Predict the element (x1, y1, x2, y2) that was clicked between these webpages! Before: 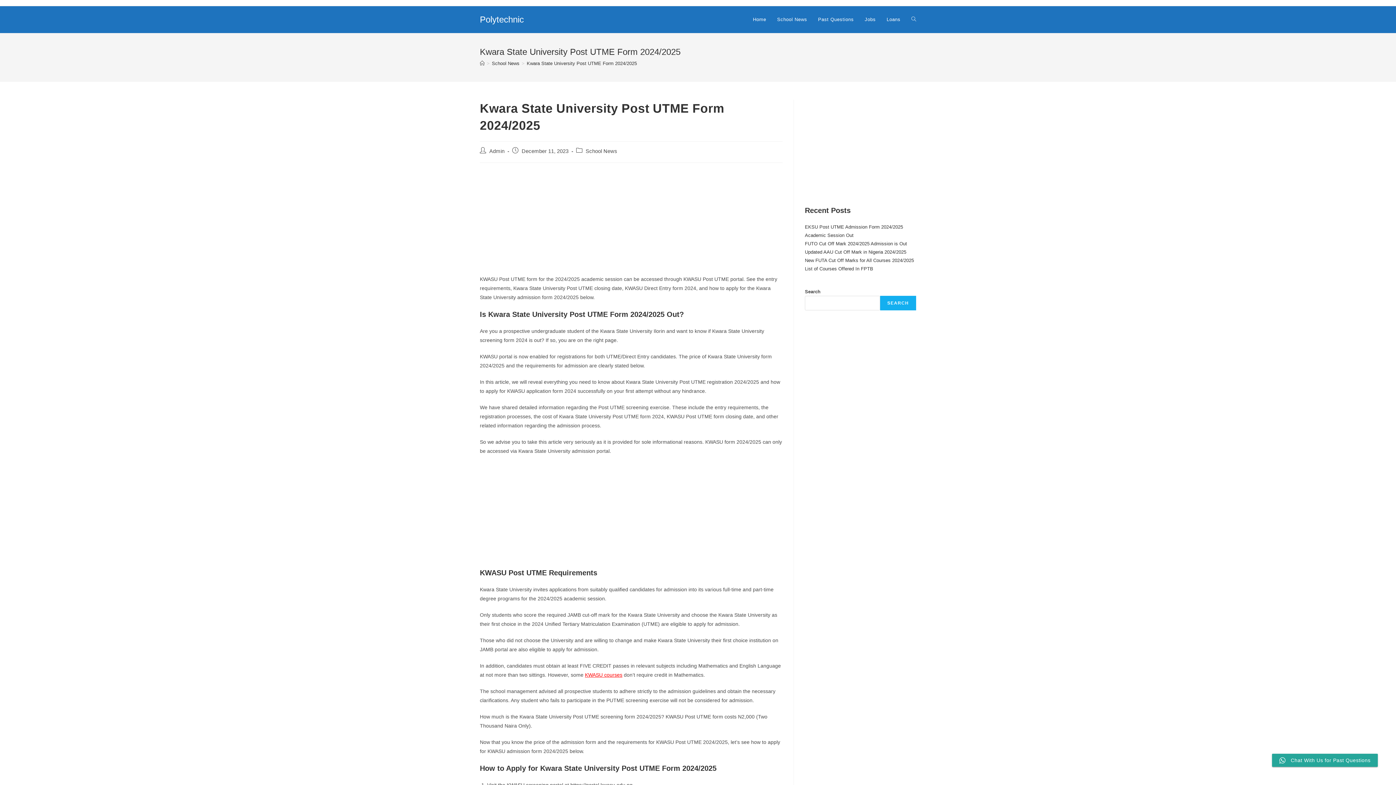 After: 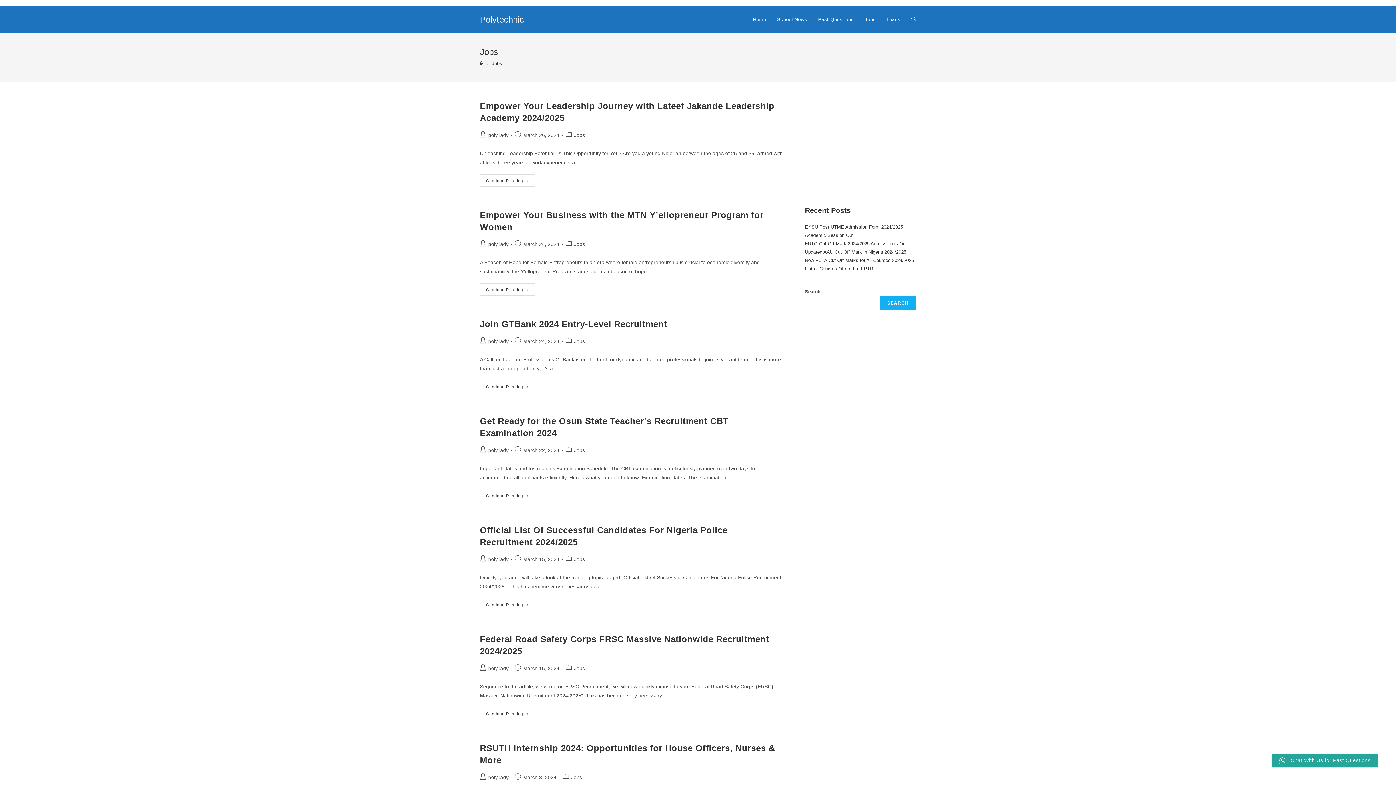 Action: label: Jobs bbox: (859, 6, 881, 33)